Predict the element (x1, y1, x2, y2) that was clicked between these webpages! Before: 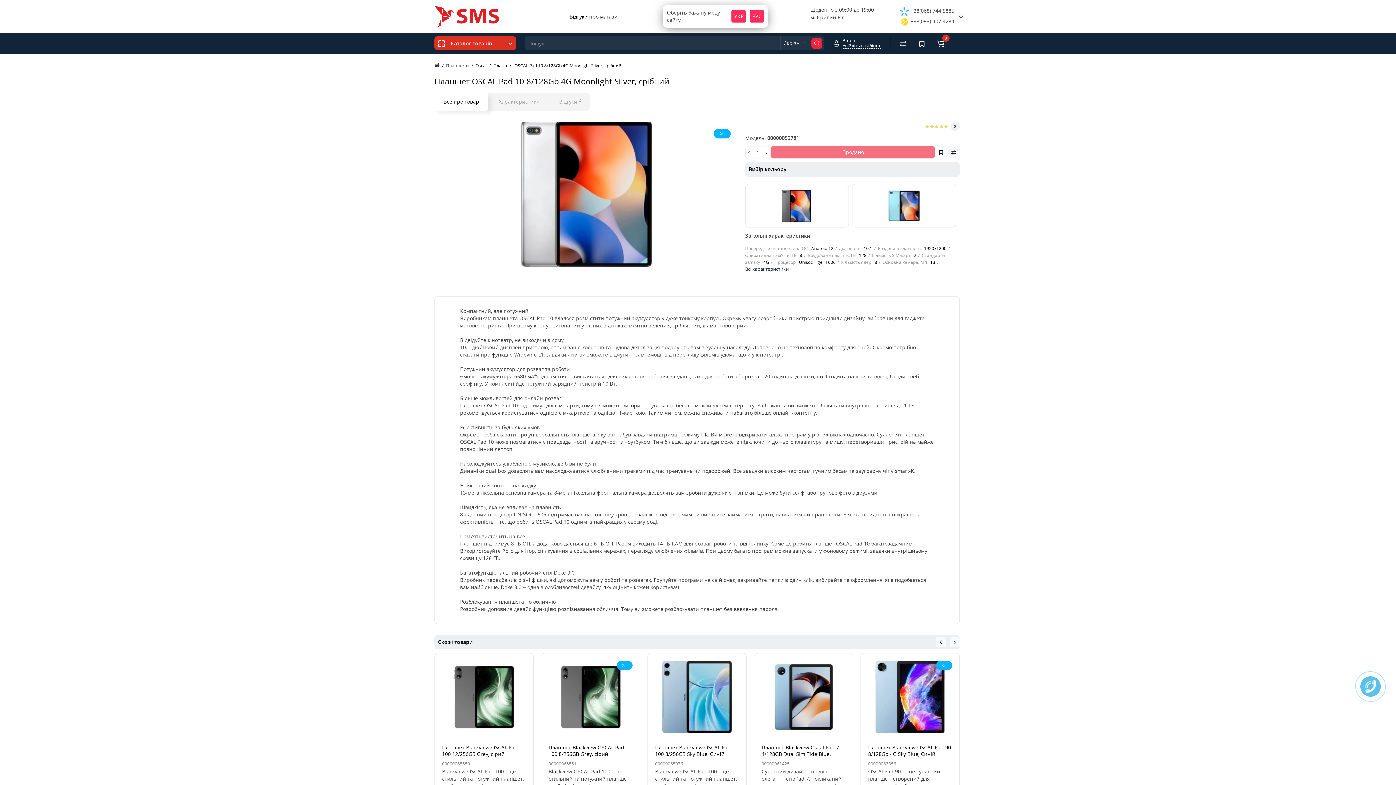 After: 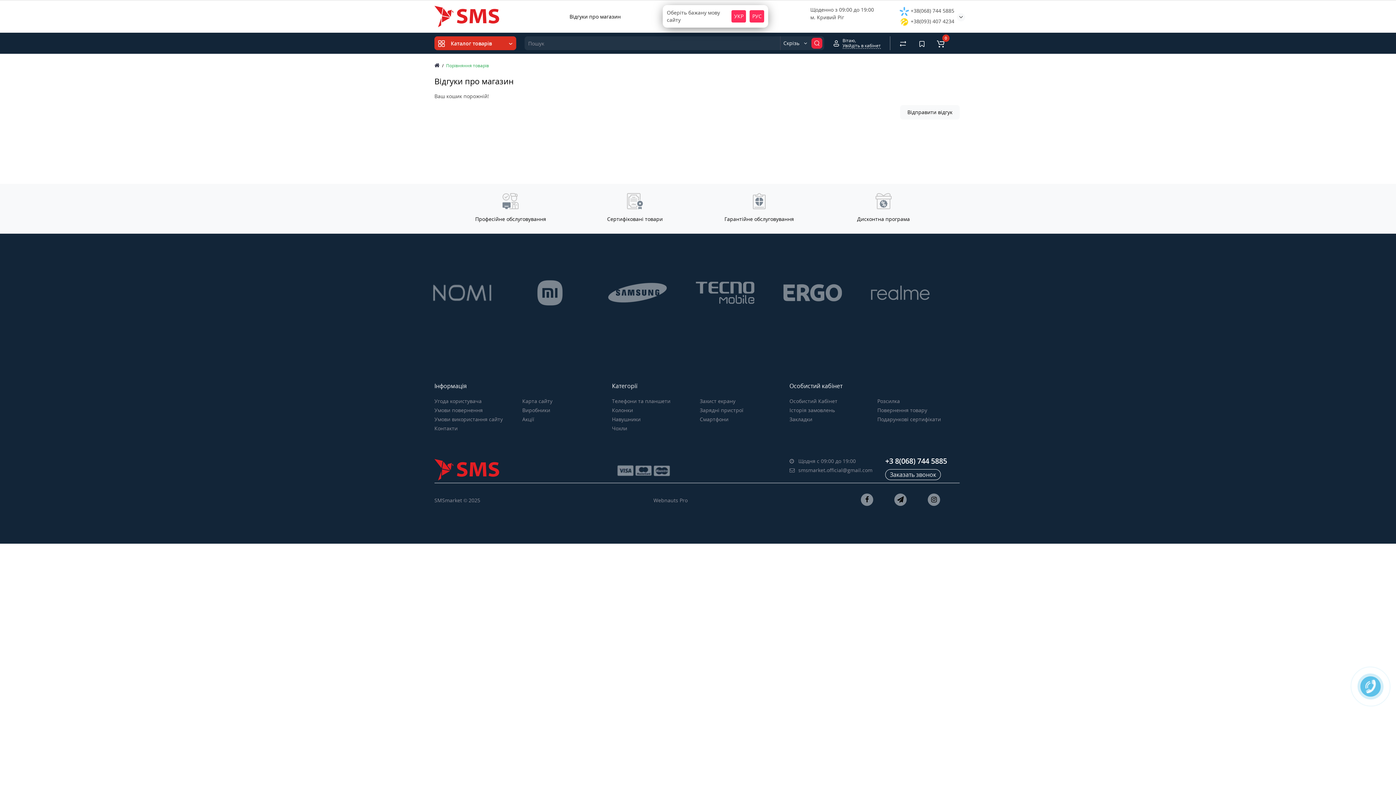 Action: bbox: (893, 32, 912, 53)